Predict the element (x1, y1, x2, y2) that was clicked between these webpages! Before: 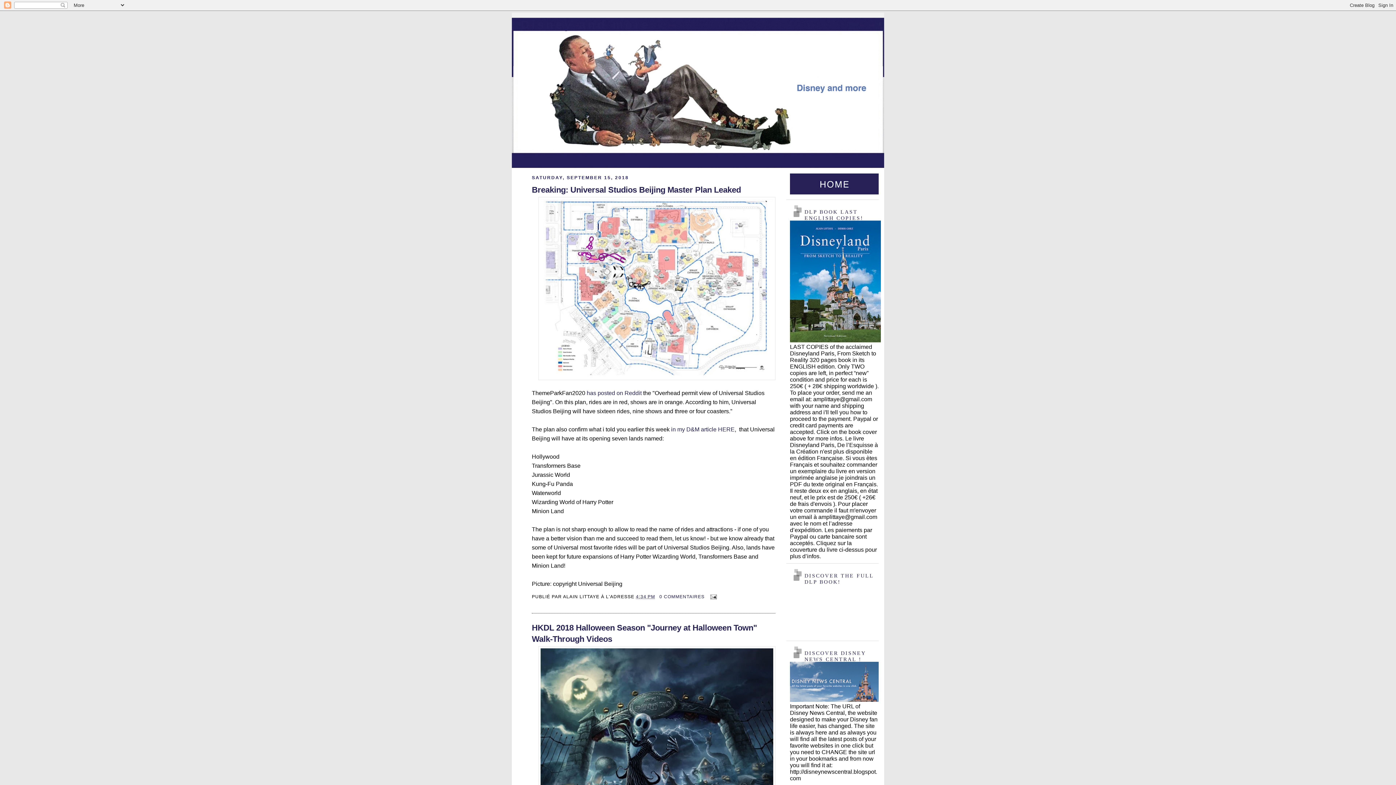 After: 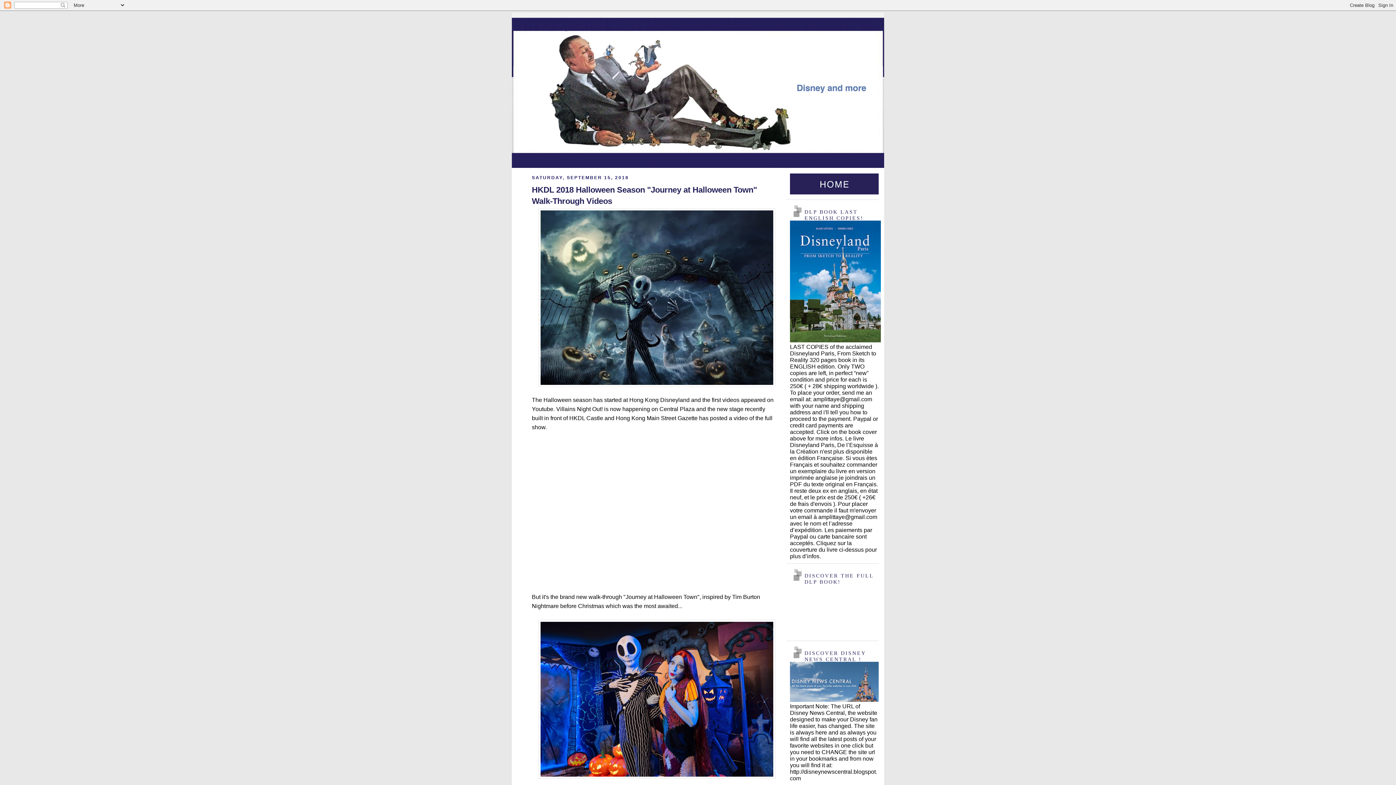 Action: label: HKDL 2018 Halloween Season "Journey at Halloween Town" Walk-Through Videos bbox: (532, 622, 775, 645)